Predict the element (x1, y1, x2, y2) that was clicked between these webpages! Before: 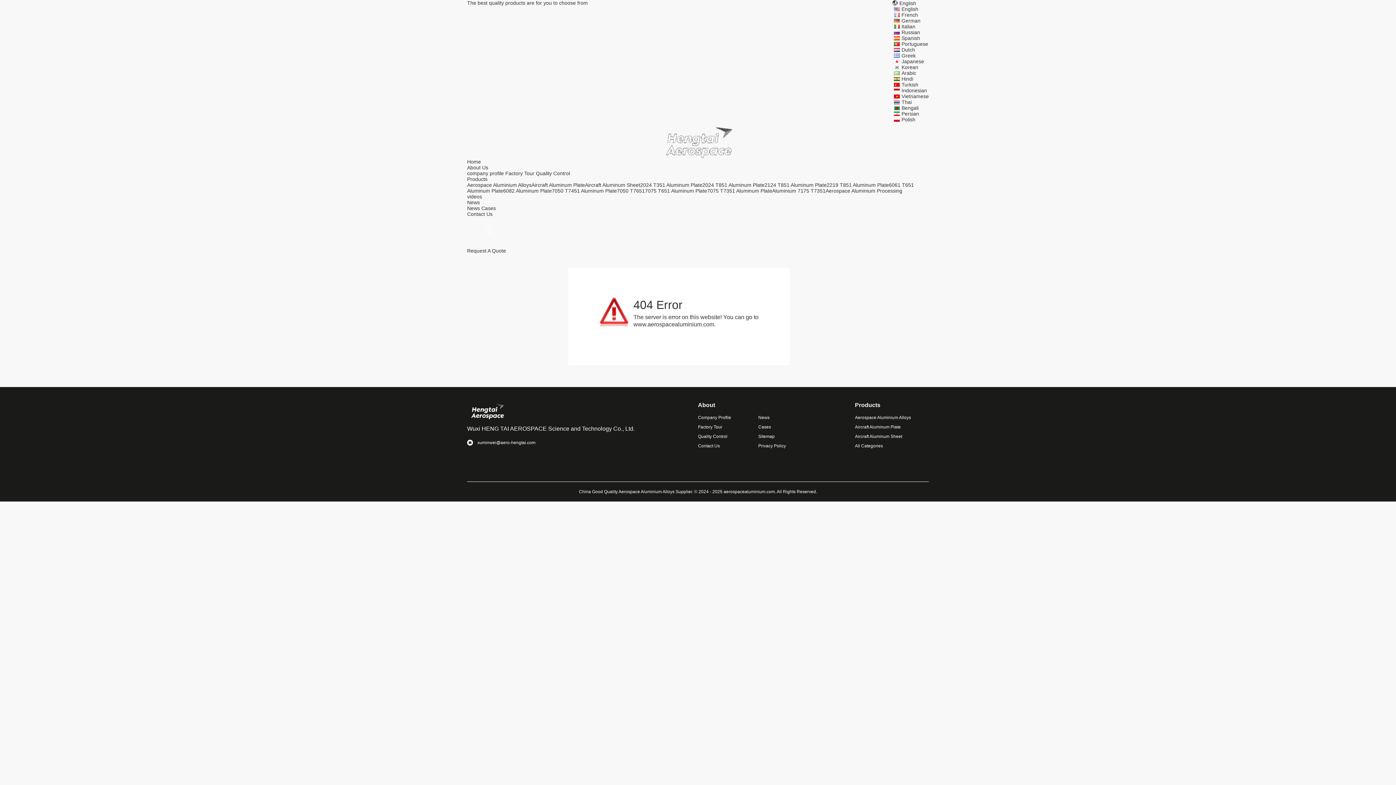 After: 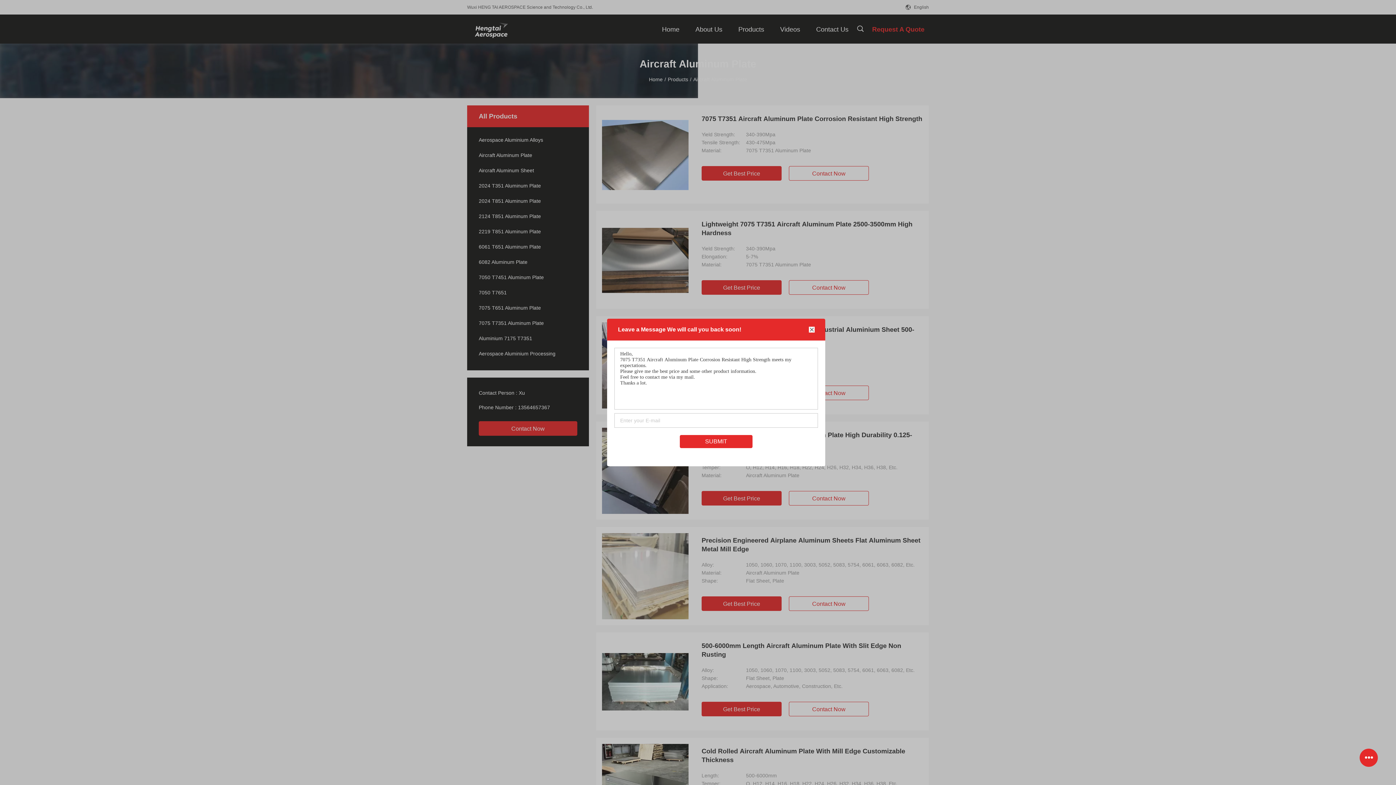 Action: bbox: (531, 182, 585, 188) label: Aircraft Aluminum Plate